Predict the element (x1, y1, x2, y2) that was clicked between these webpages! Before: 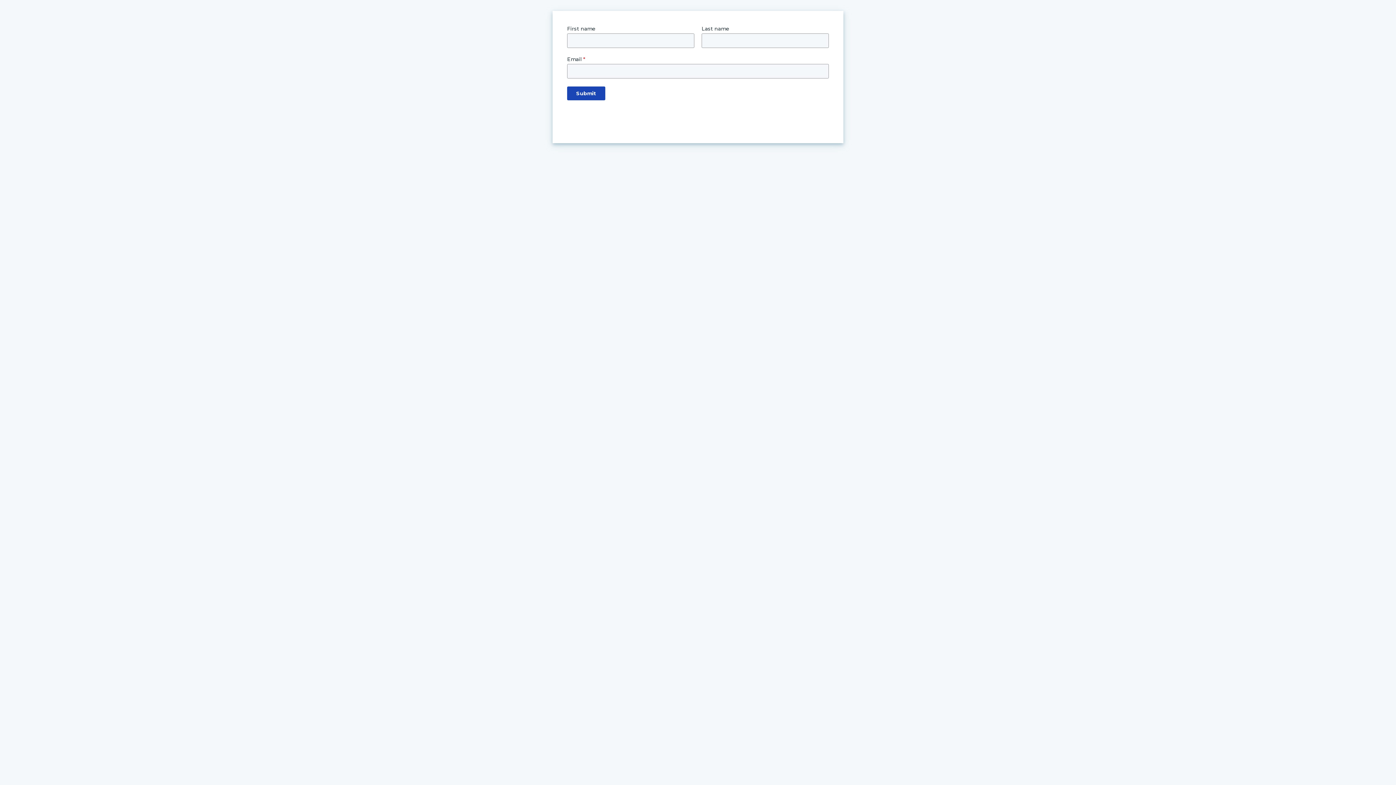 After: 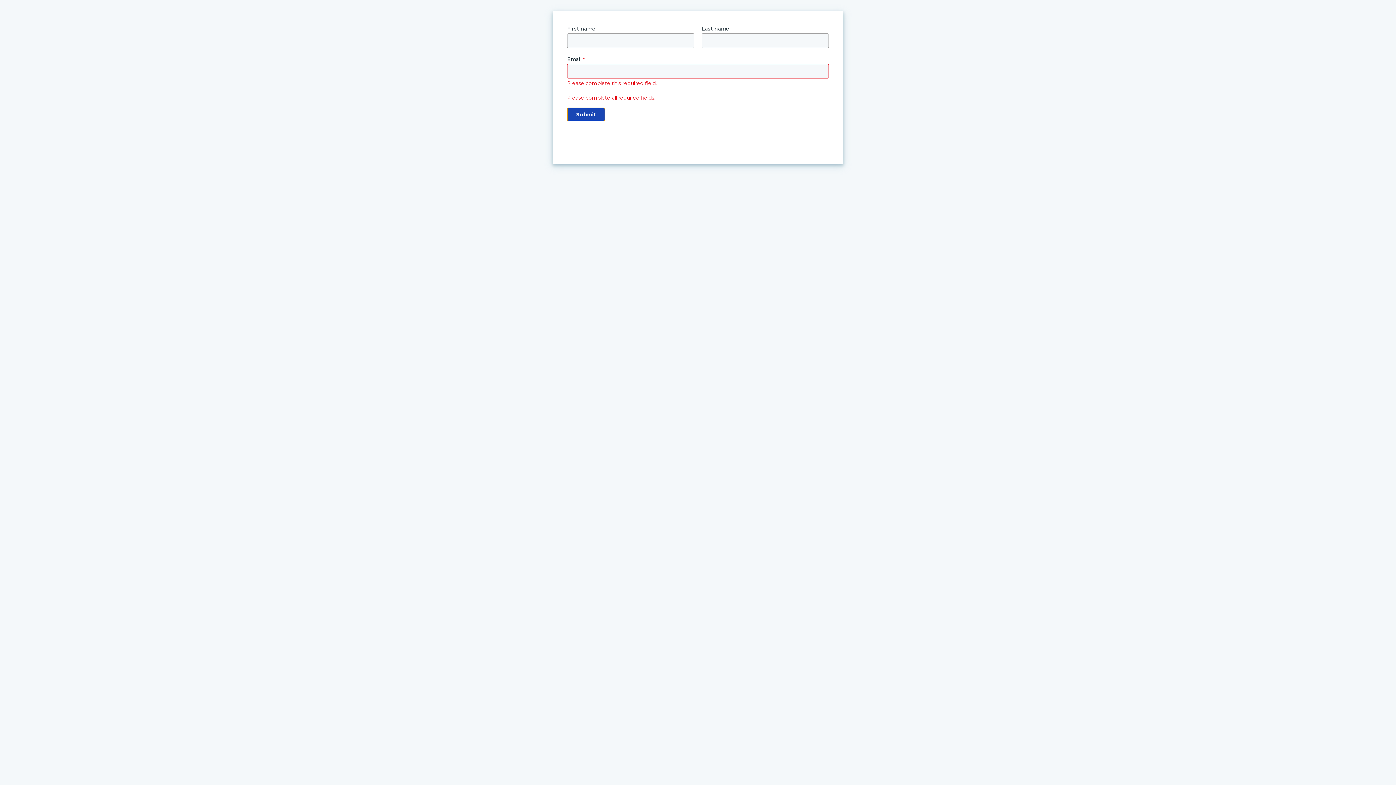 Action: label: Submit bbox: (567, 86, 605, 100)